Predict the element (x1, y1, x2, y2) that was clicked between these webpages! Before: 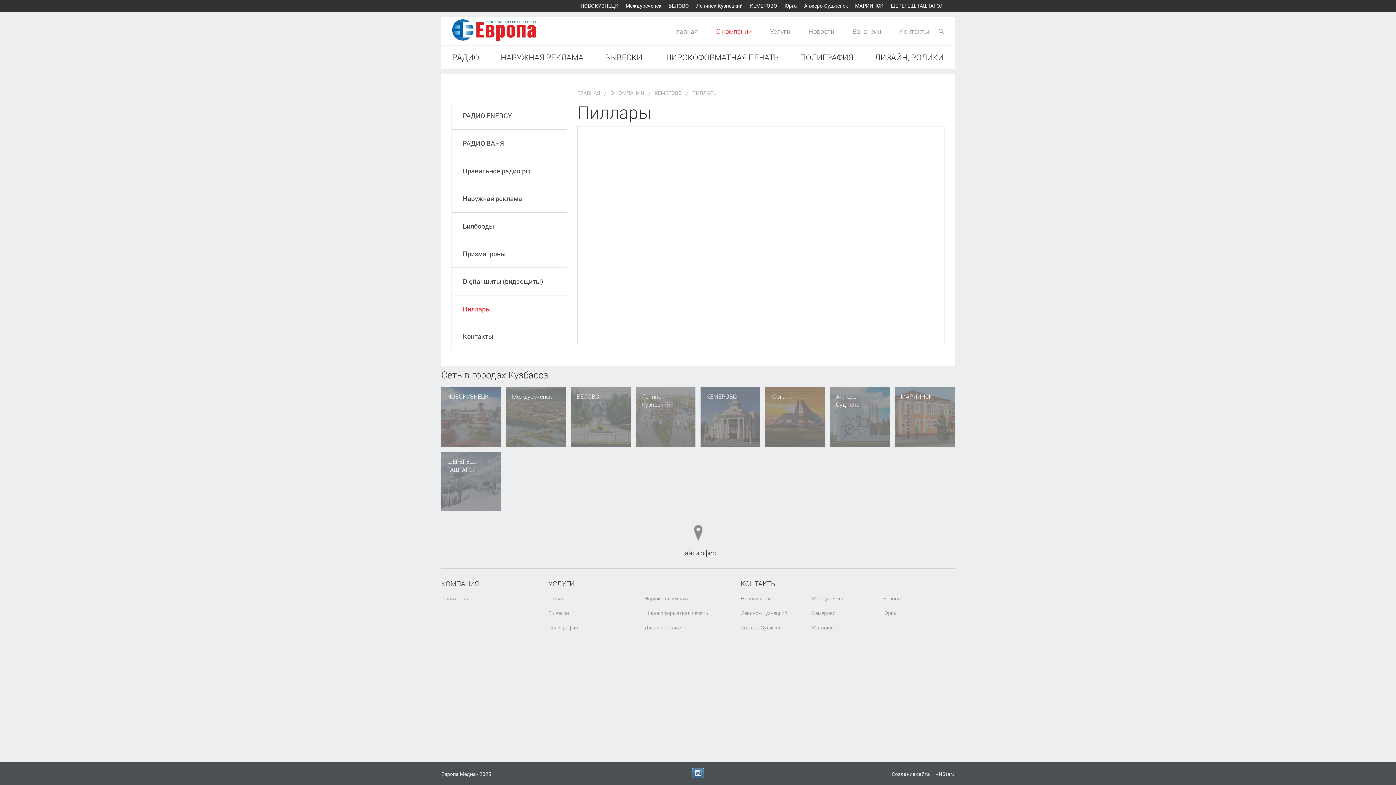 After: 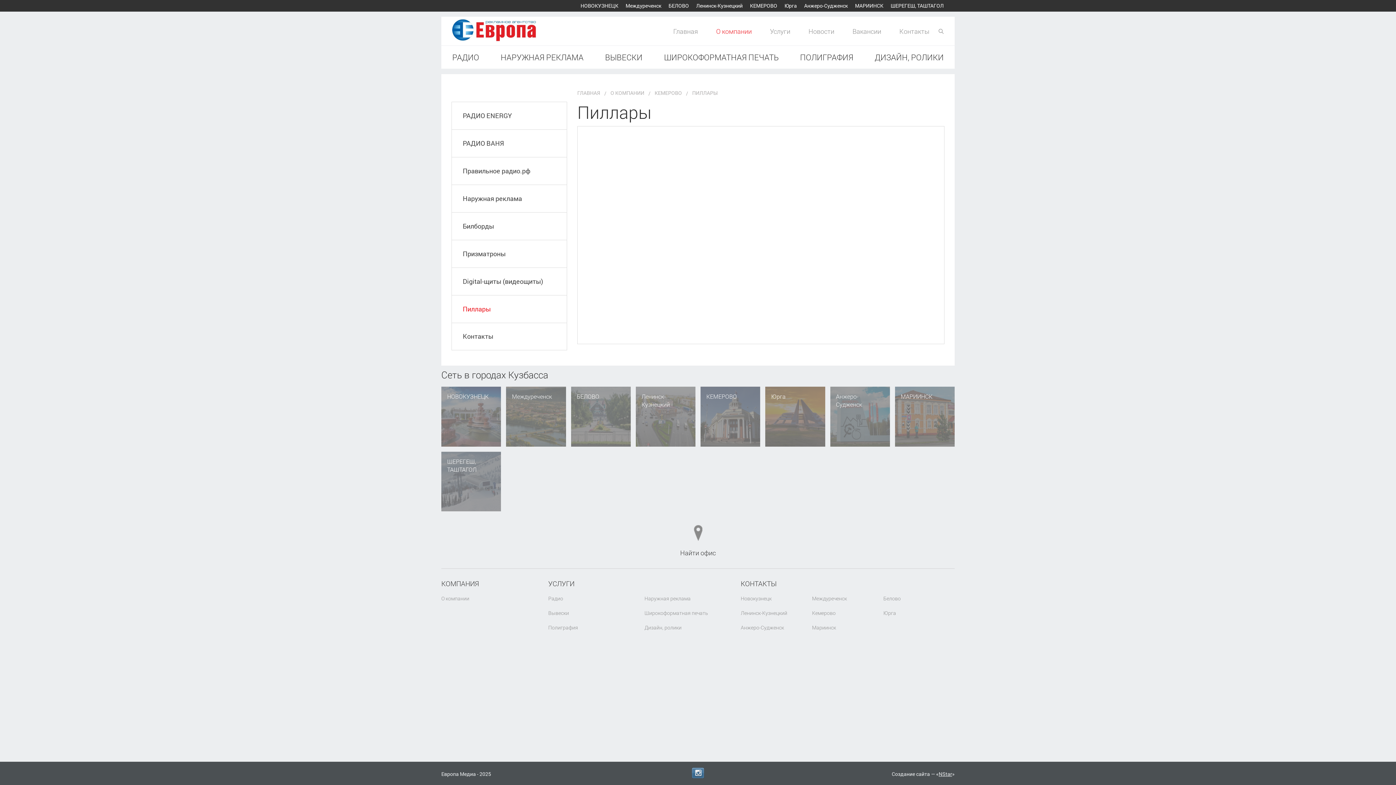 Action: bbox: (938, 770, 952, 777) label: NStar